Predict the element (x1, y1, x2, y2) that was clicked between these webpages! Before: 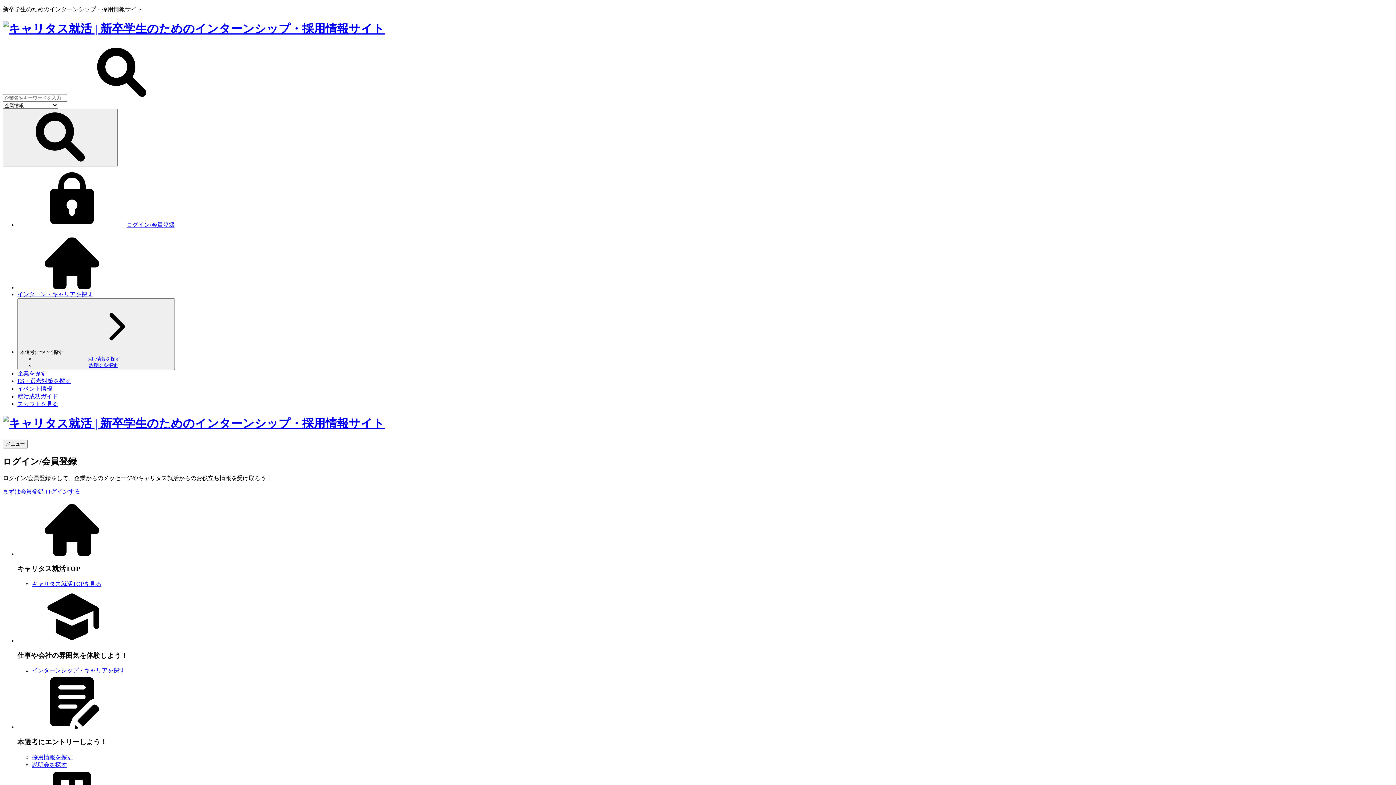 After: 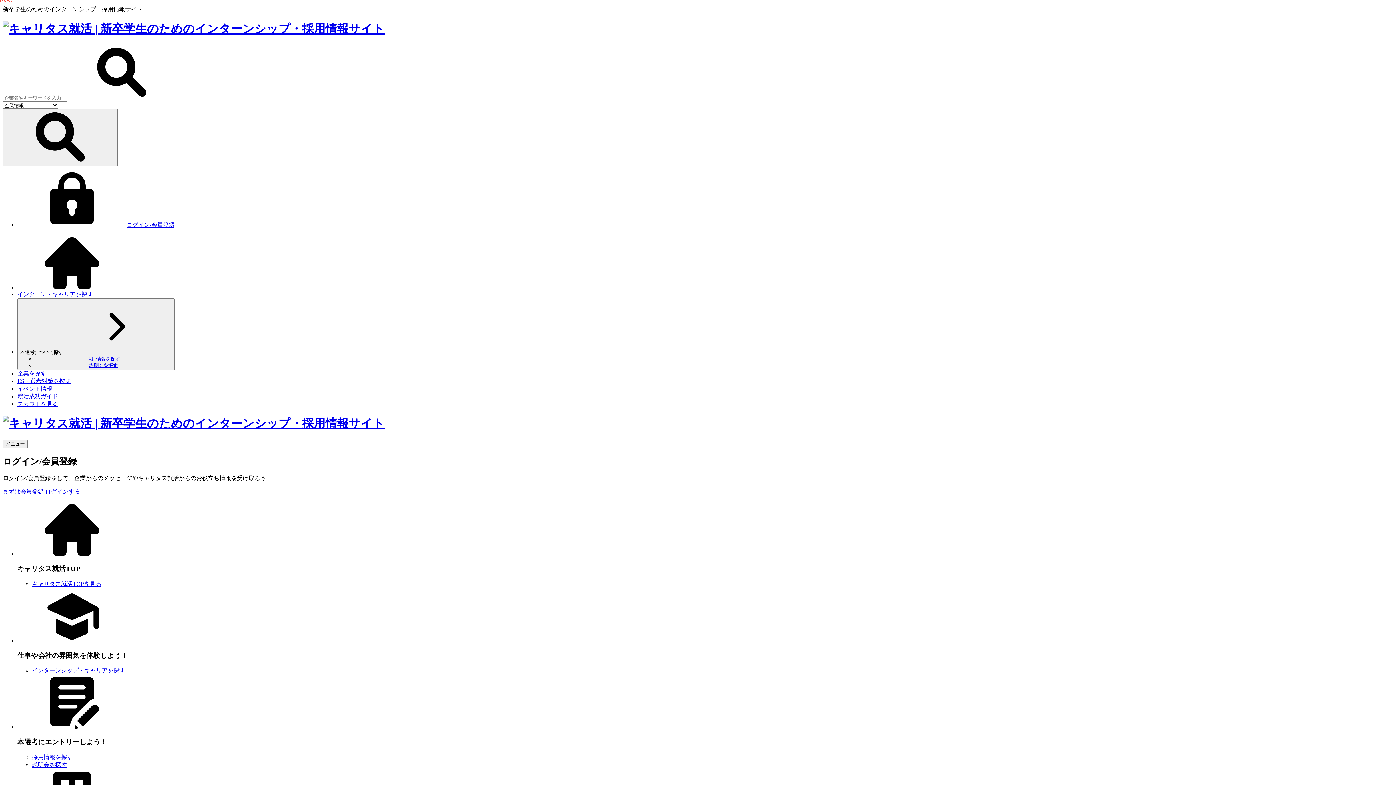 Action: bbox: (17, 284, 126, 290)